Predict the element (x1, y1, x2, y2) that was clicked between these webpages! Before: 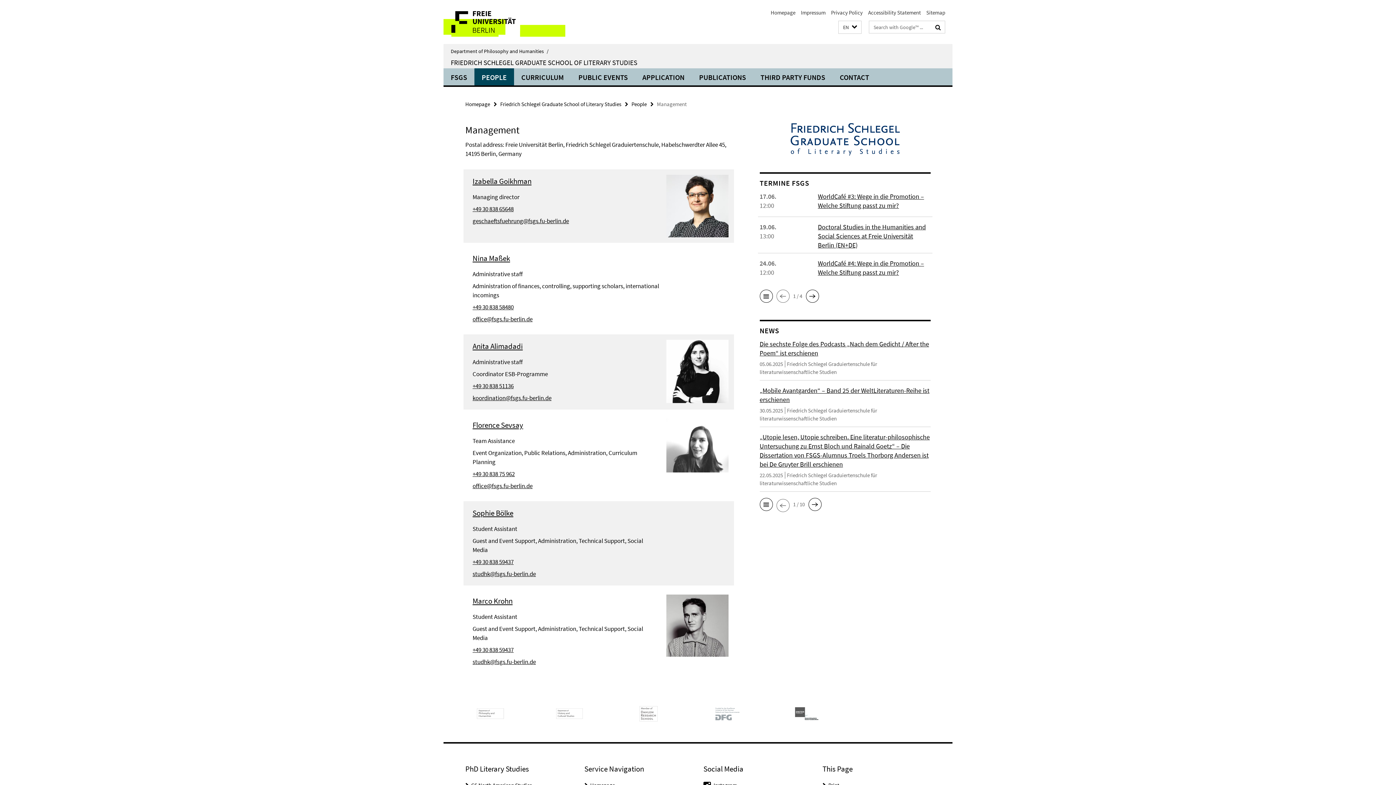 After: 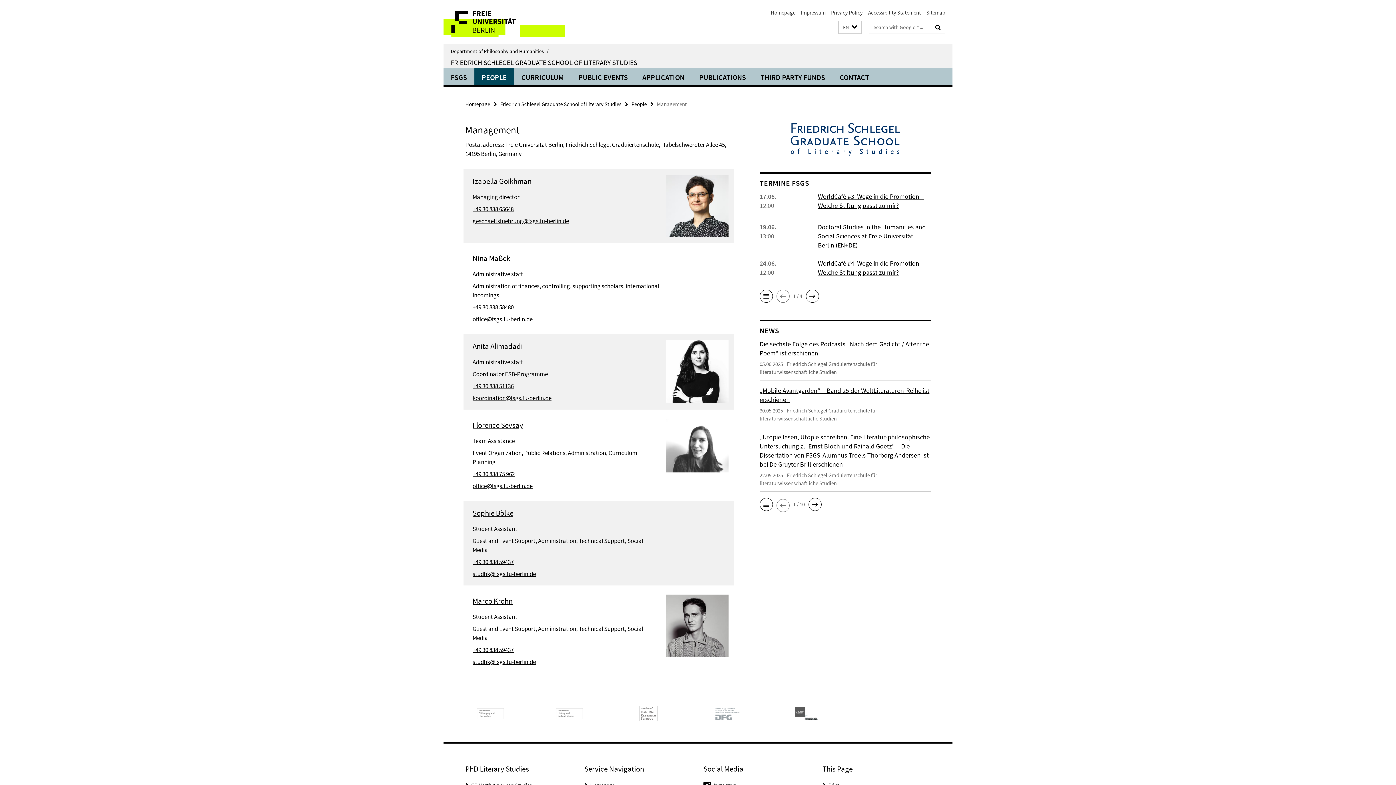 Action: bbox: (776, 707, 837, 722)